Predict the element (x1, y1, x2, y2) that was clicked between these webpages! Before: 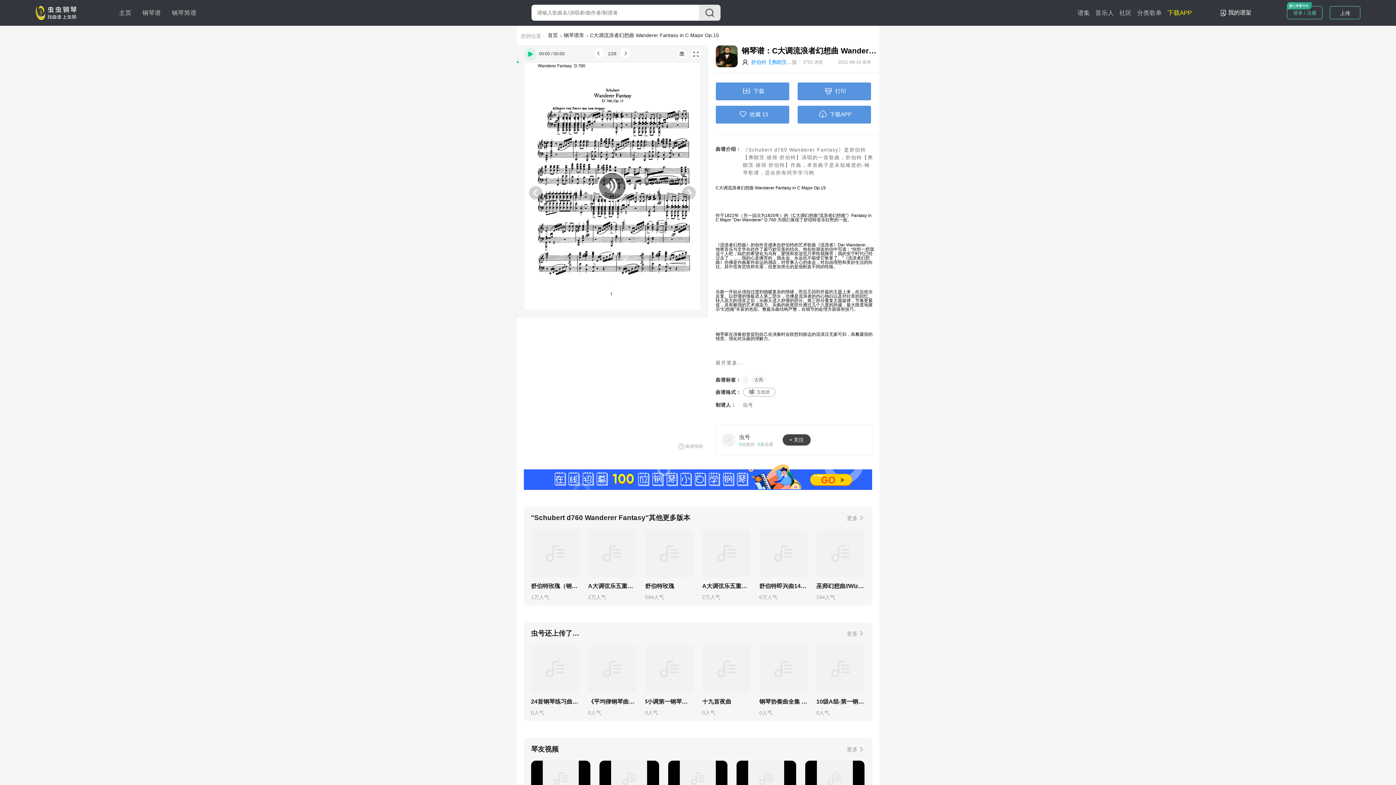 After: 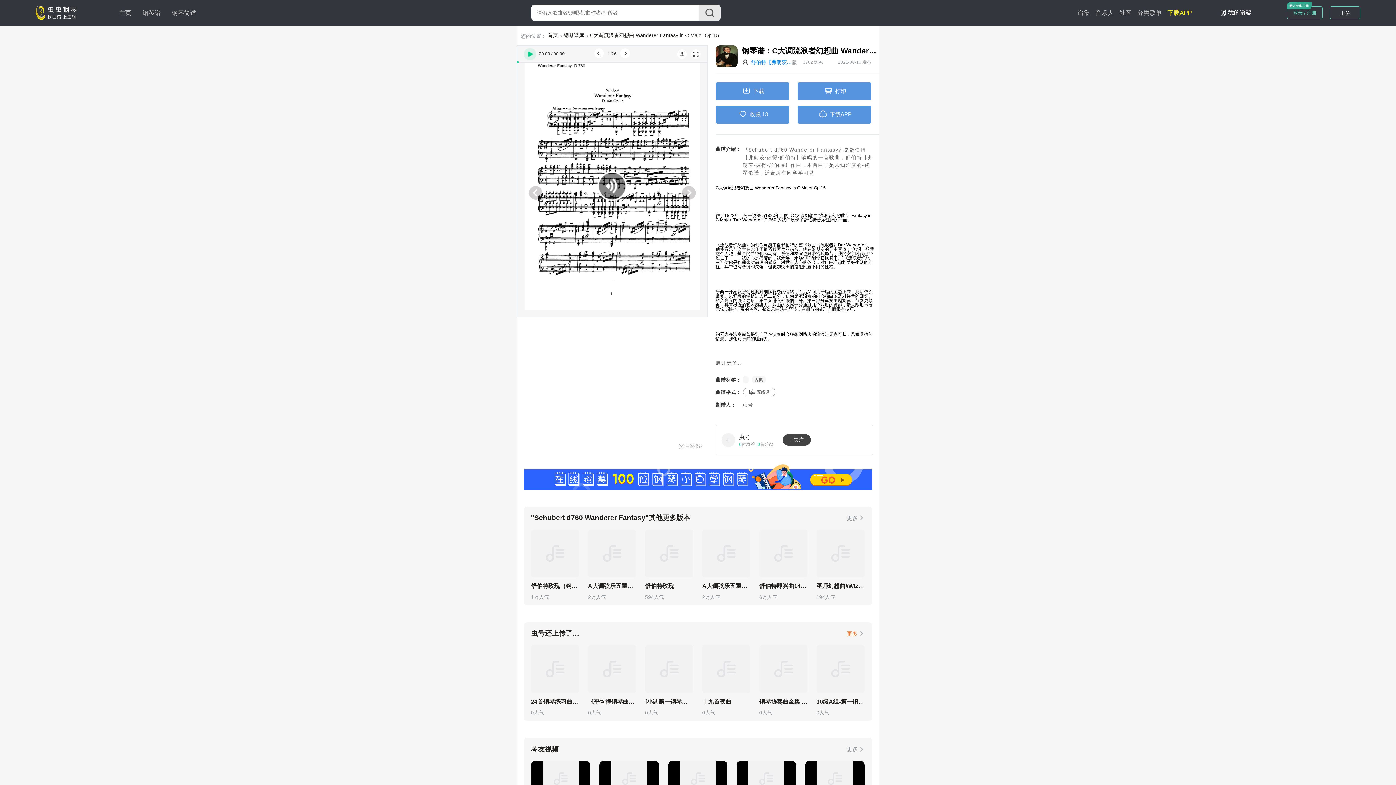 Action: bbox: (847, 622, 865, 645) label: 更多